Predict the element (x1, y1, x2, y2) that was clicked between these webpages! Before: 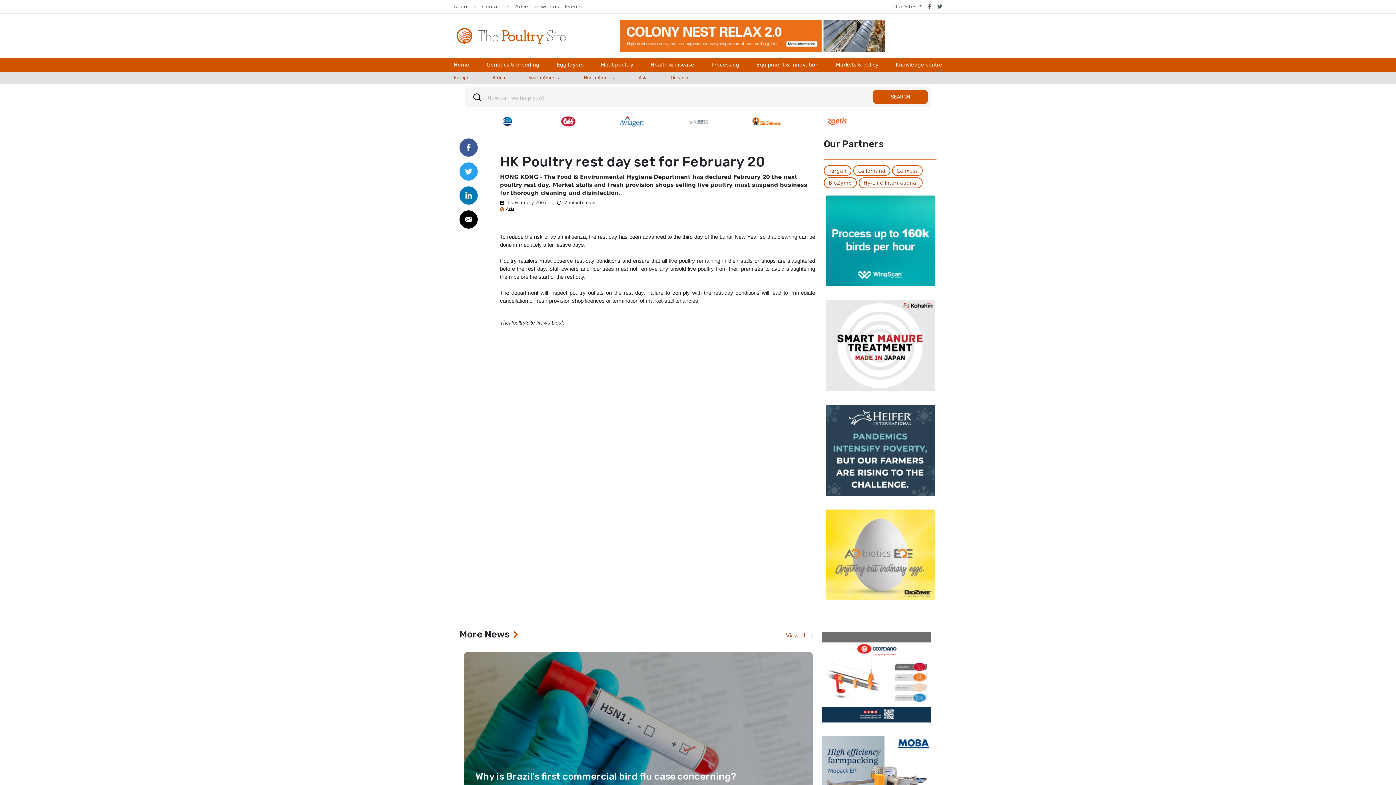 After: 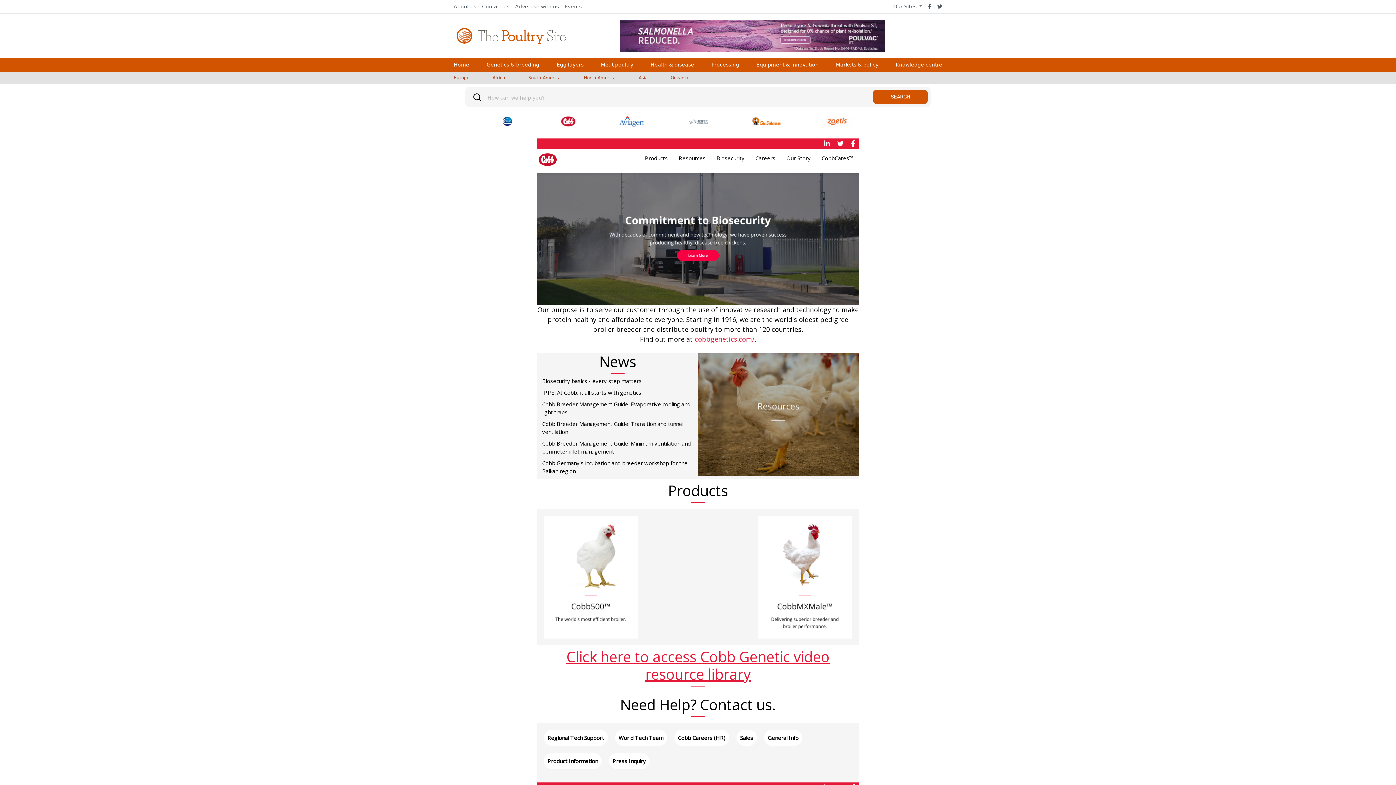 Action: bbox: (560, 116, 576, 126)